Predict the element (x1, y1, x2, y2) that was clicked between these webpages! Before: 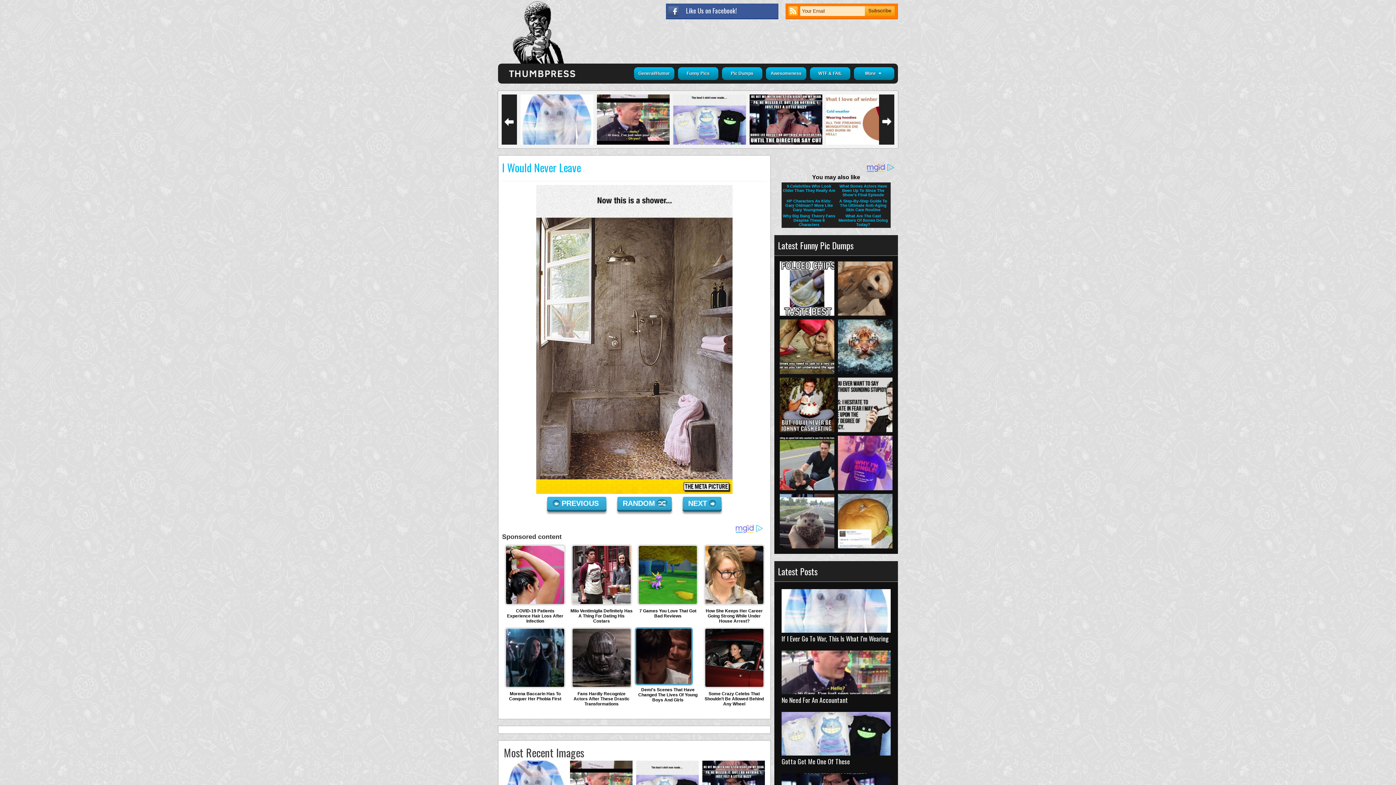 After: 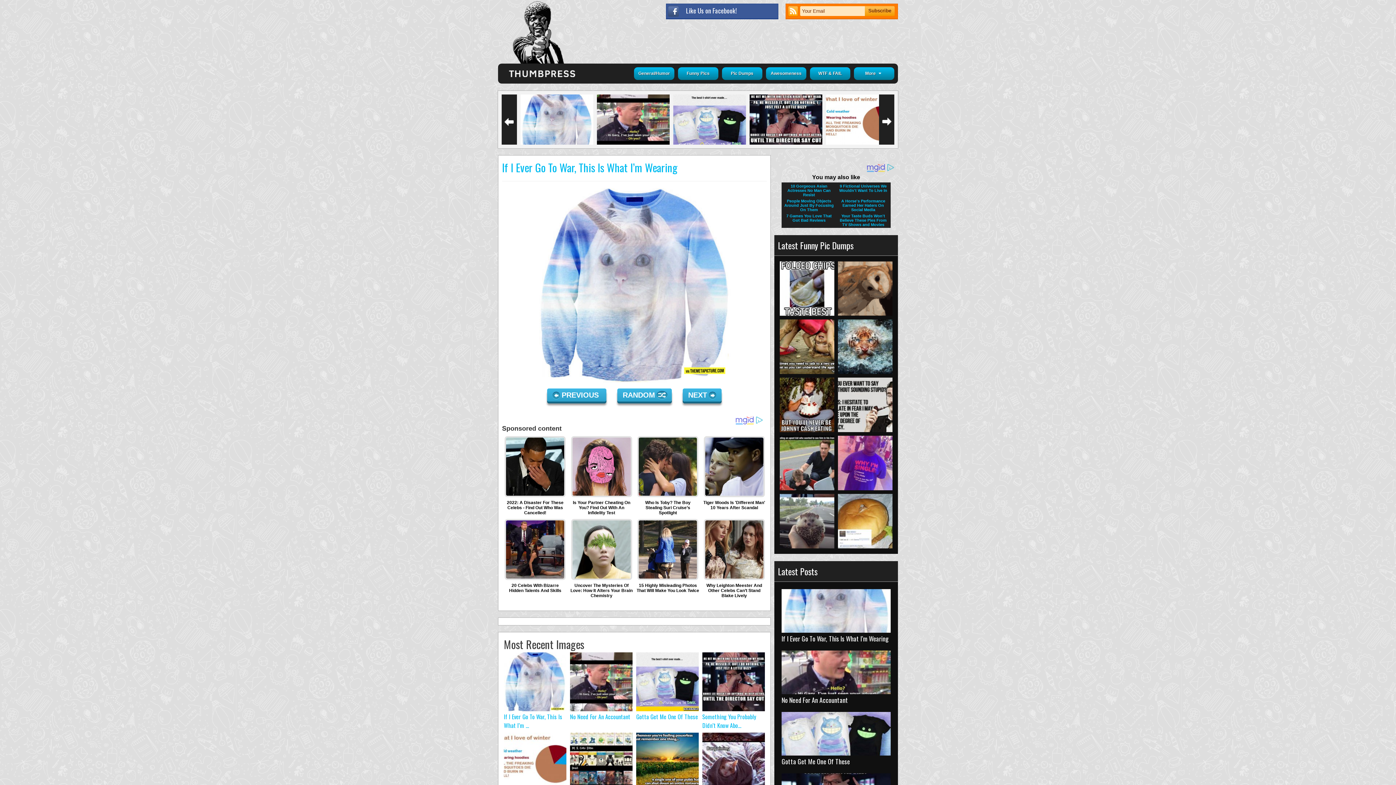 Action: bbox: (617, 497, 672, 510) label: RANDOM 